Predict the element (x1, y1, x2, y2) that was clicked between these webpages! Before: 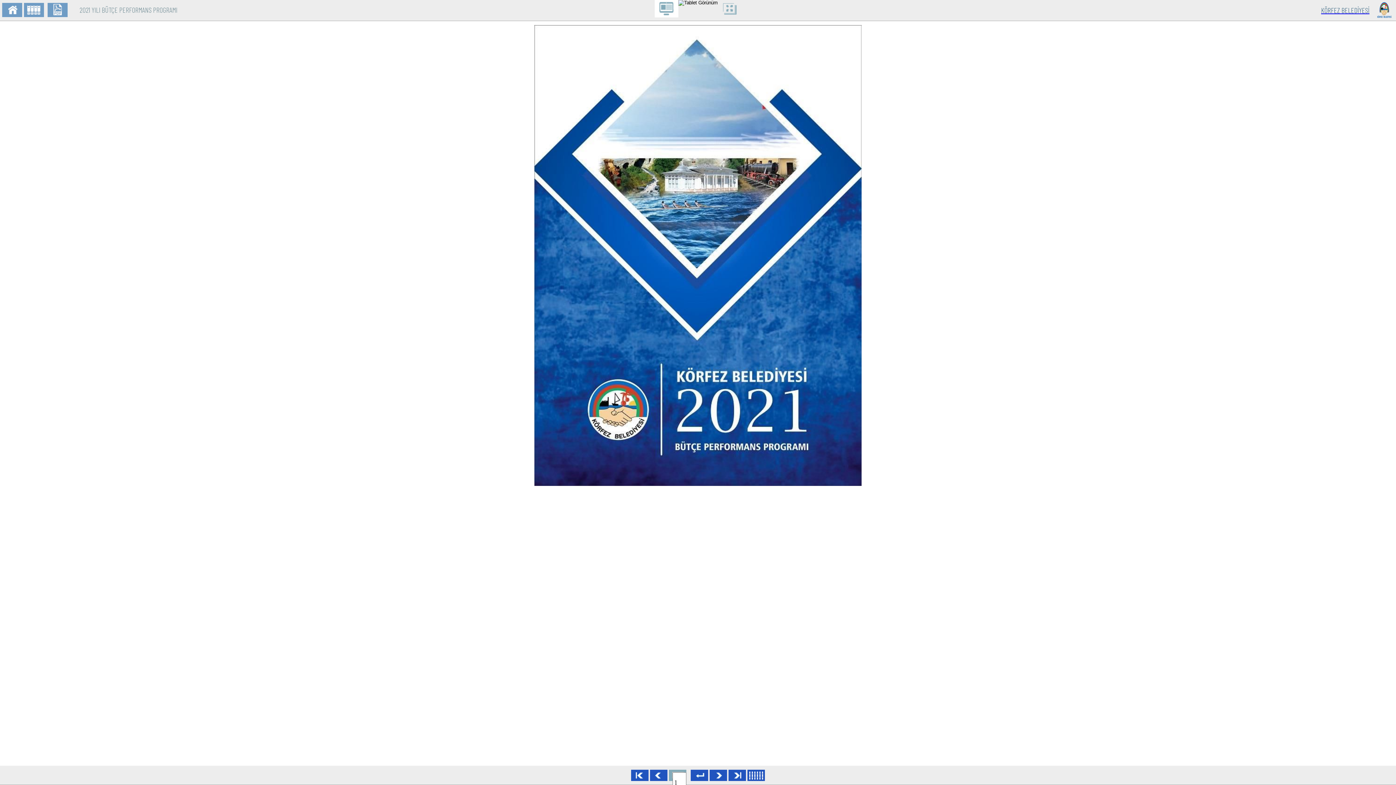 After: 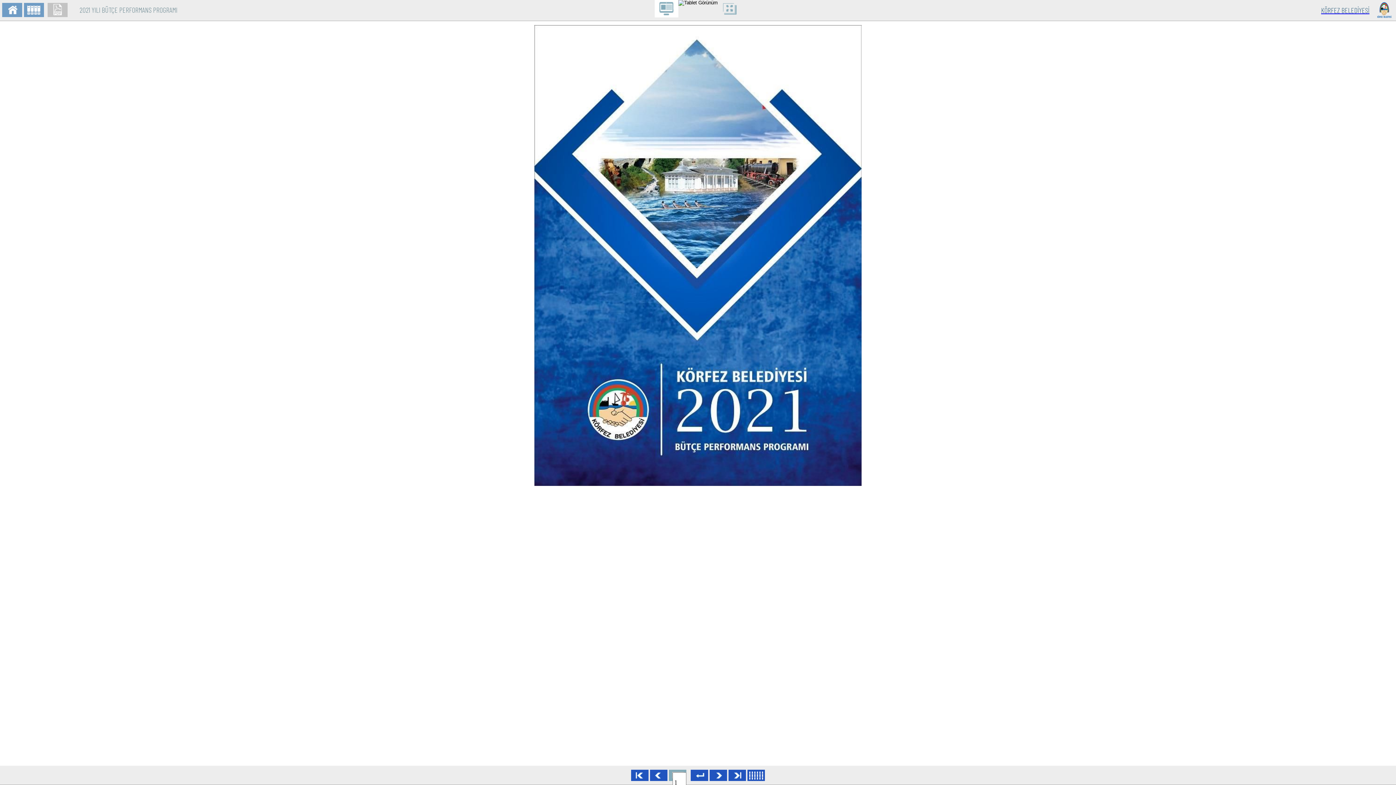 Action: bbox: (47, 9, 67, 18)